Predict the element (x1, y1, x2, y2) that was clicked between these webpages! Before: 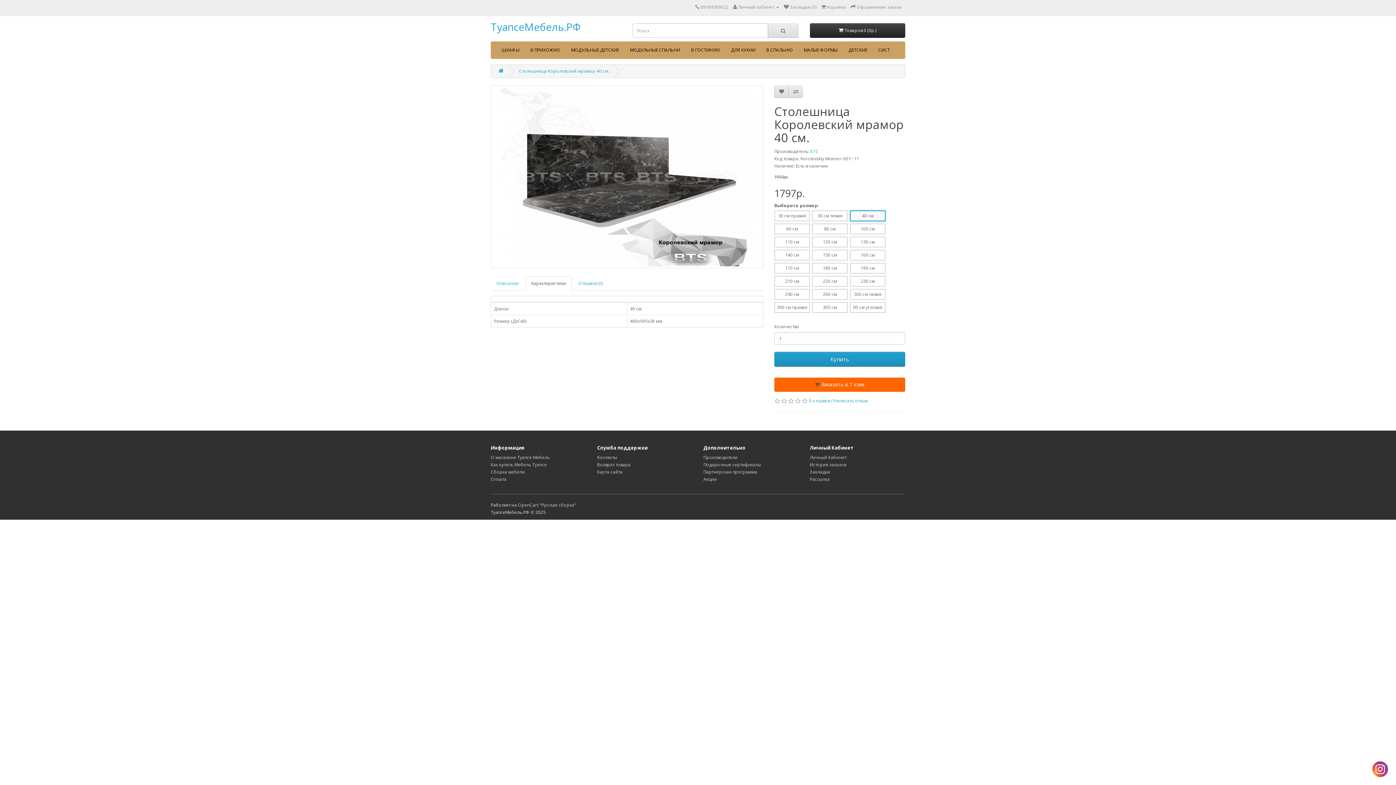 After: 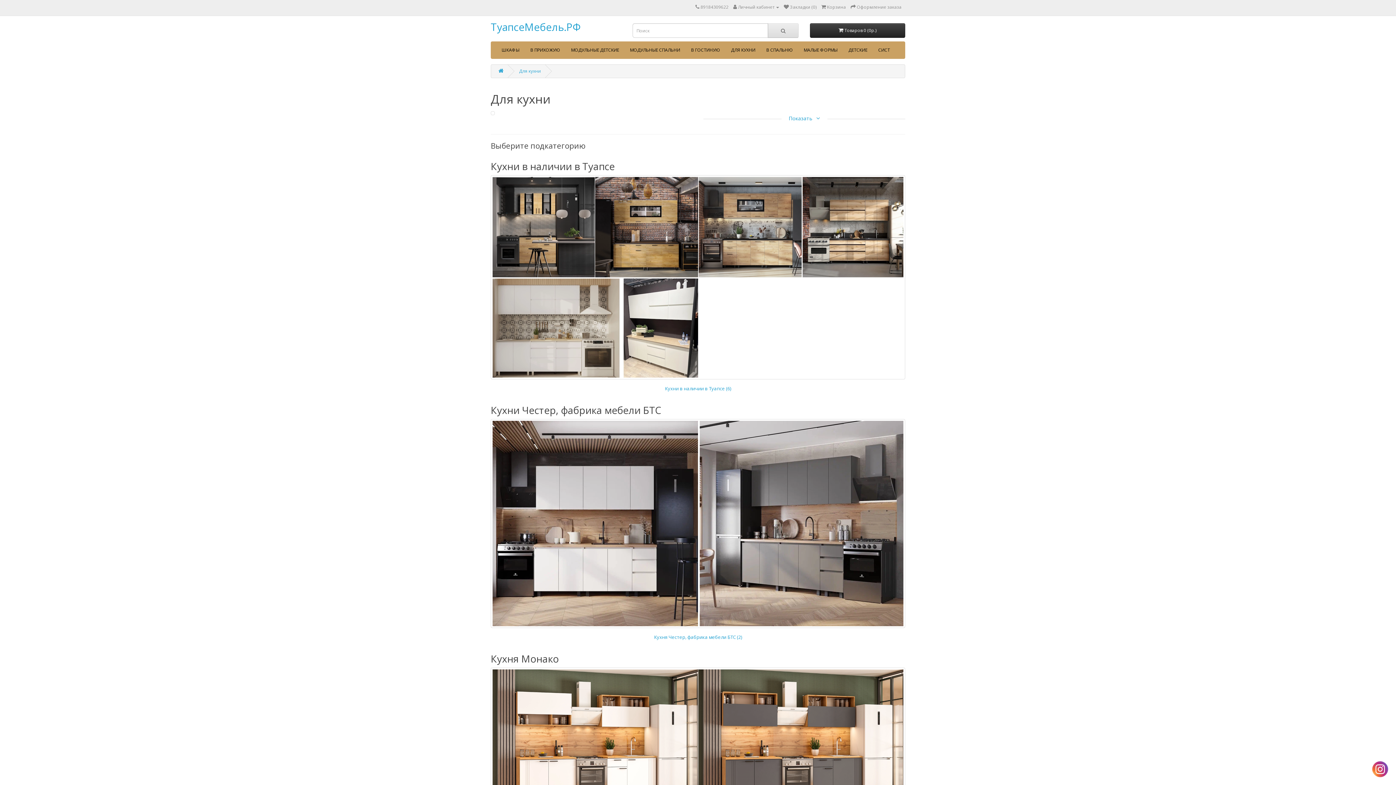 Action: label: ДЛЯ КУХНИ bbox: (725, 41, 761, 58)